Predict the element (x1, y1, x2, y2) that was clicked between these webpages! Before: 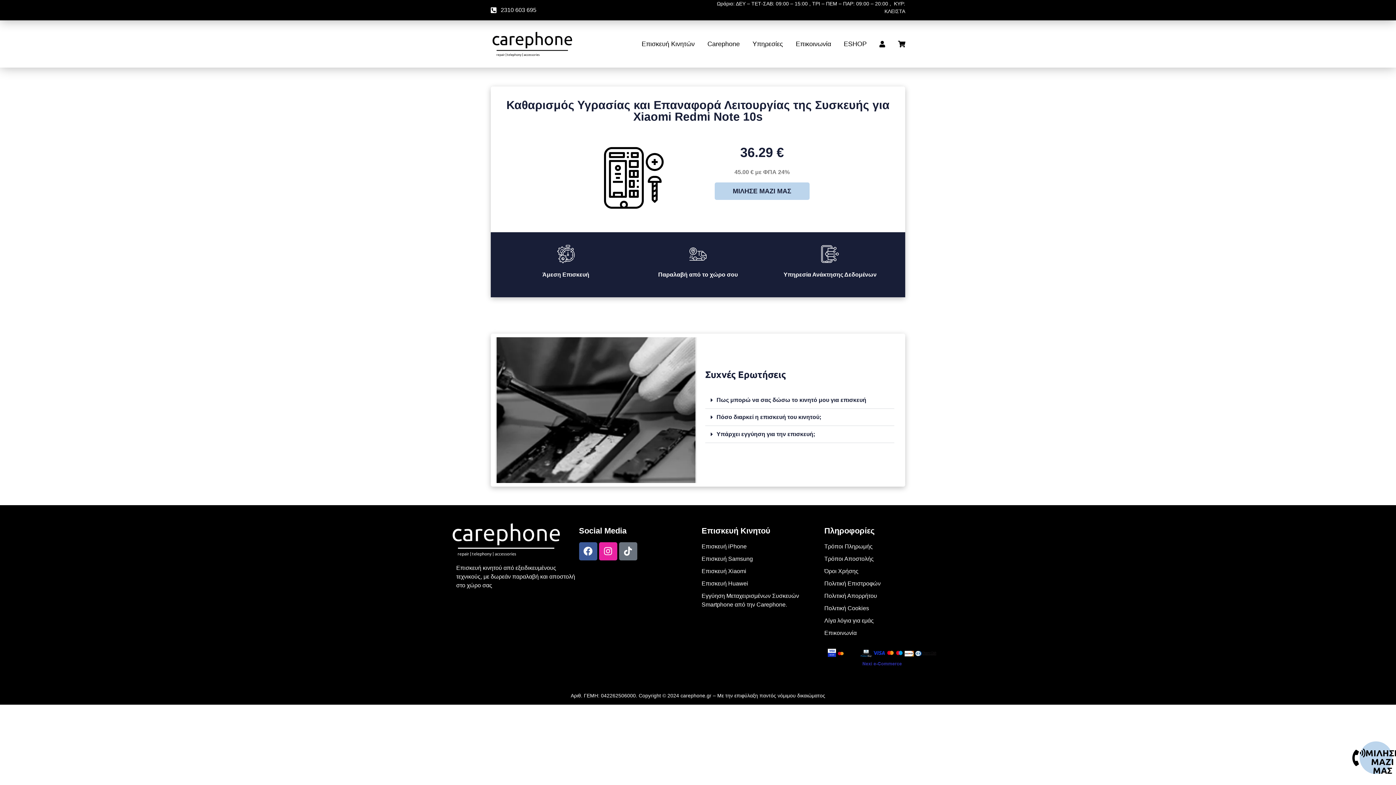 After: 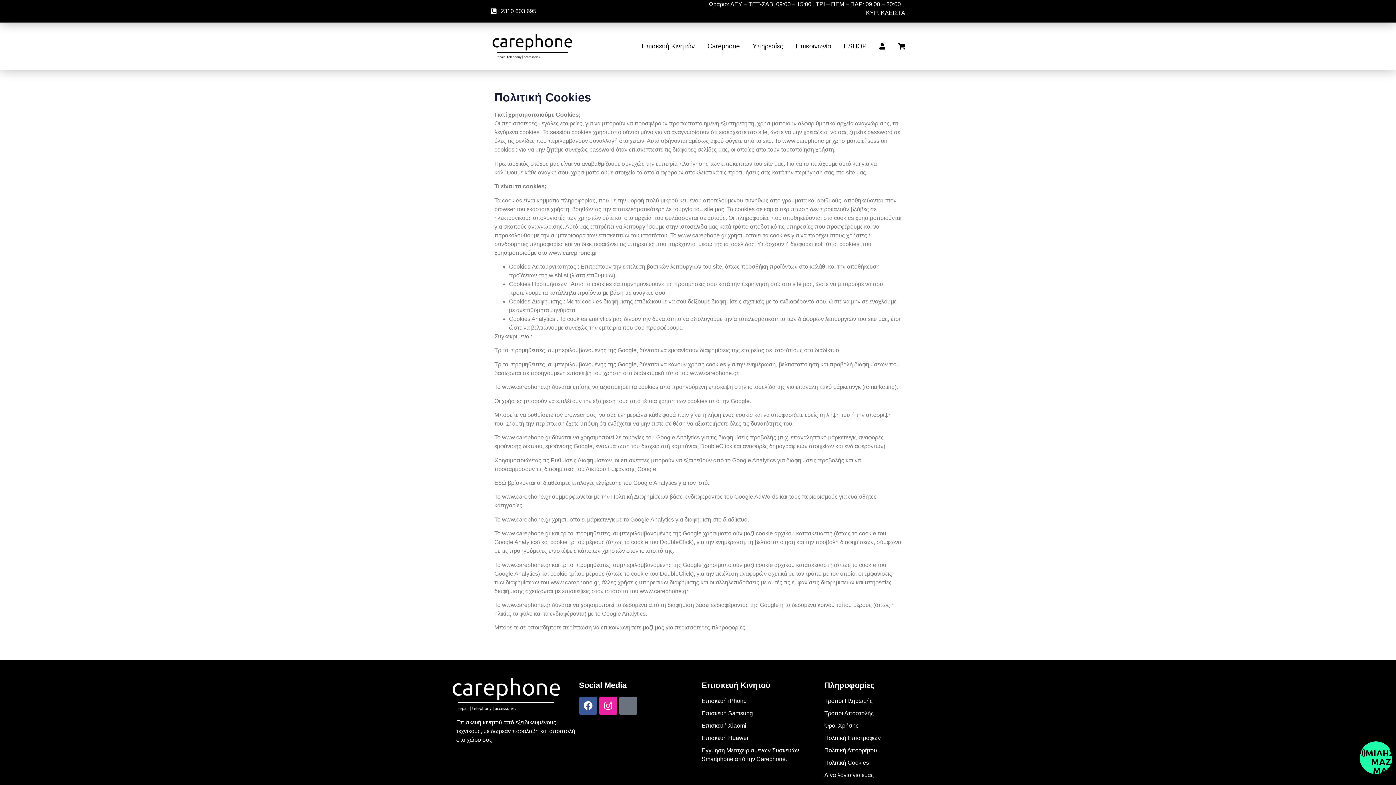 Action: bbox: (824, 604, 940, 613) label: Πολιτική Cookies